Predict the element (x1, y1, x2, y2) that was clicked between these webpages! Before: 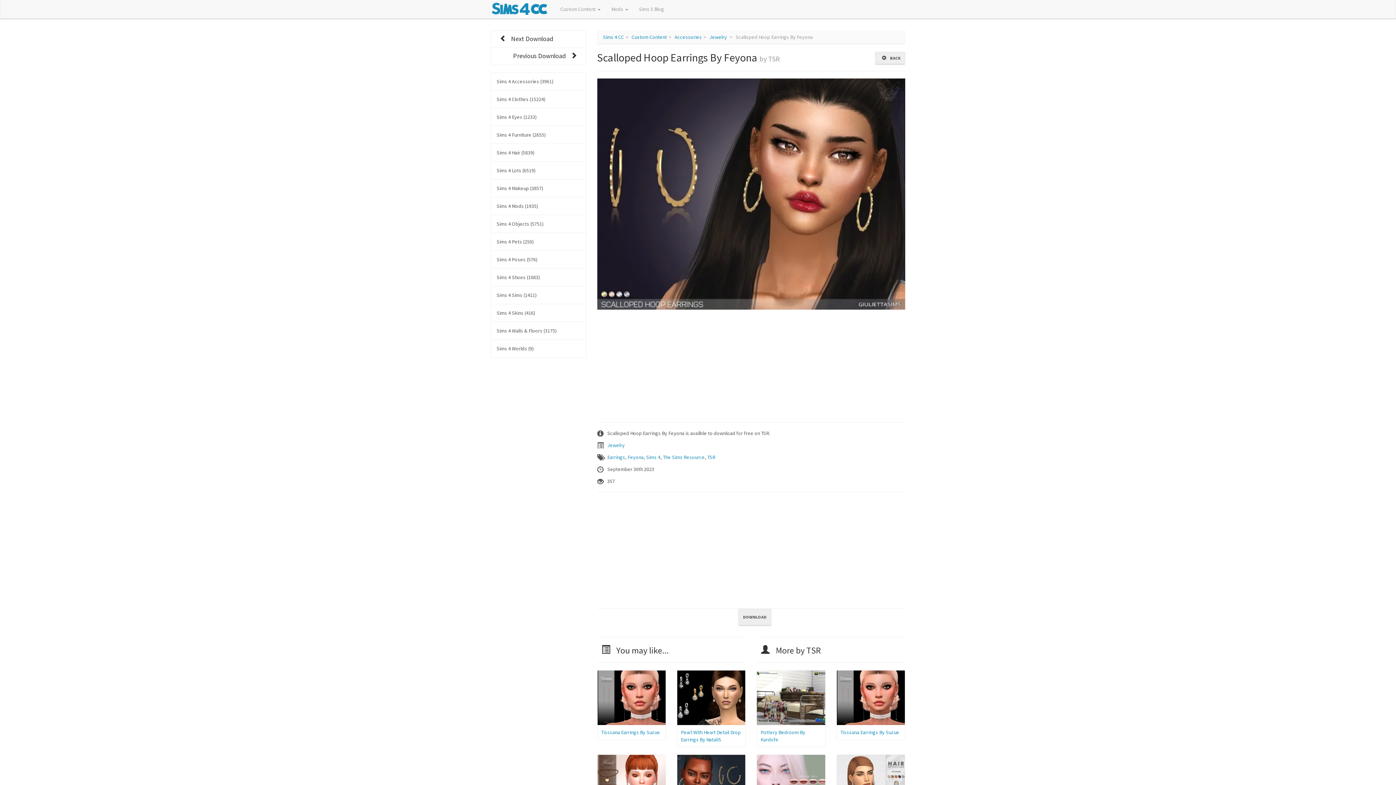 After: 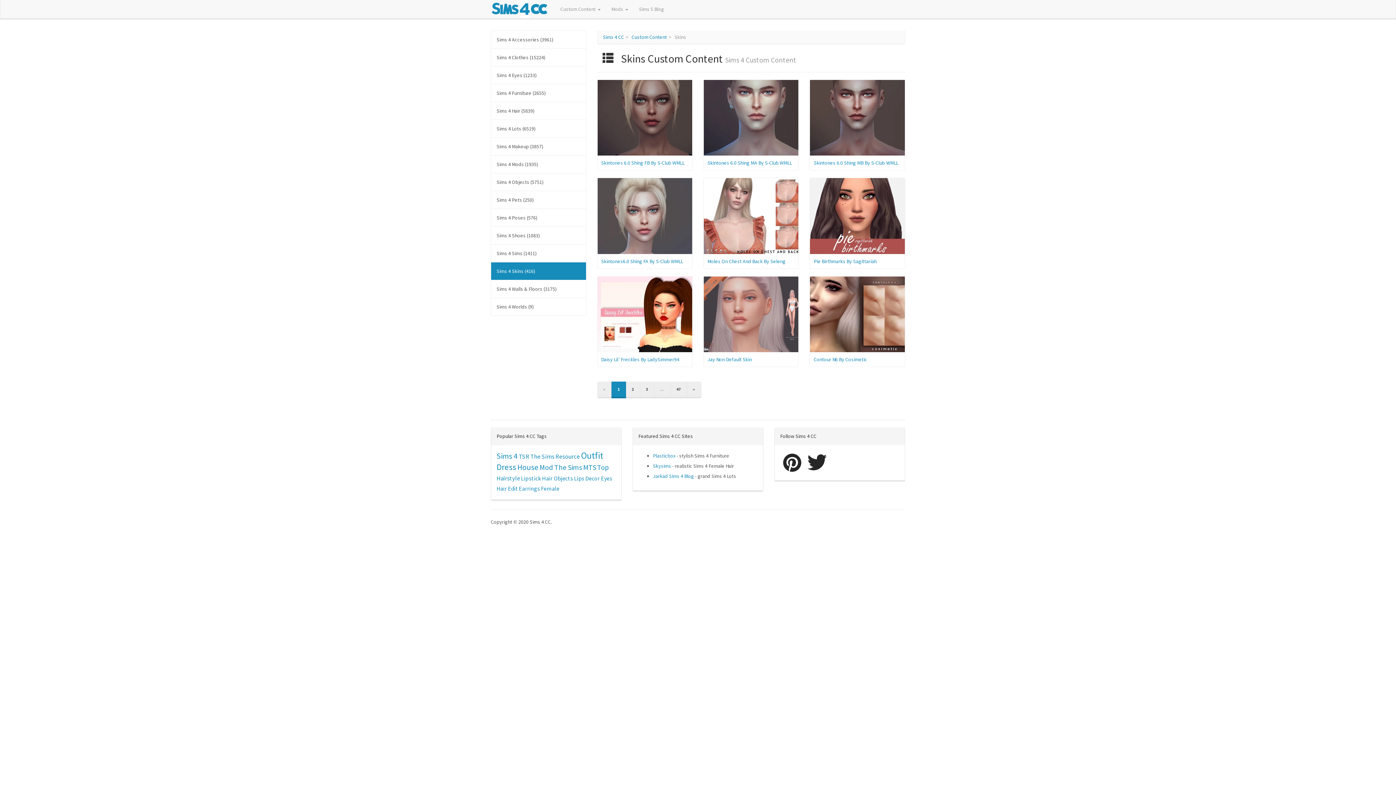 Action: bbox: (490, 304, 586, 322) label: Sims 4 Skins (416)